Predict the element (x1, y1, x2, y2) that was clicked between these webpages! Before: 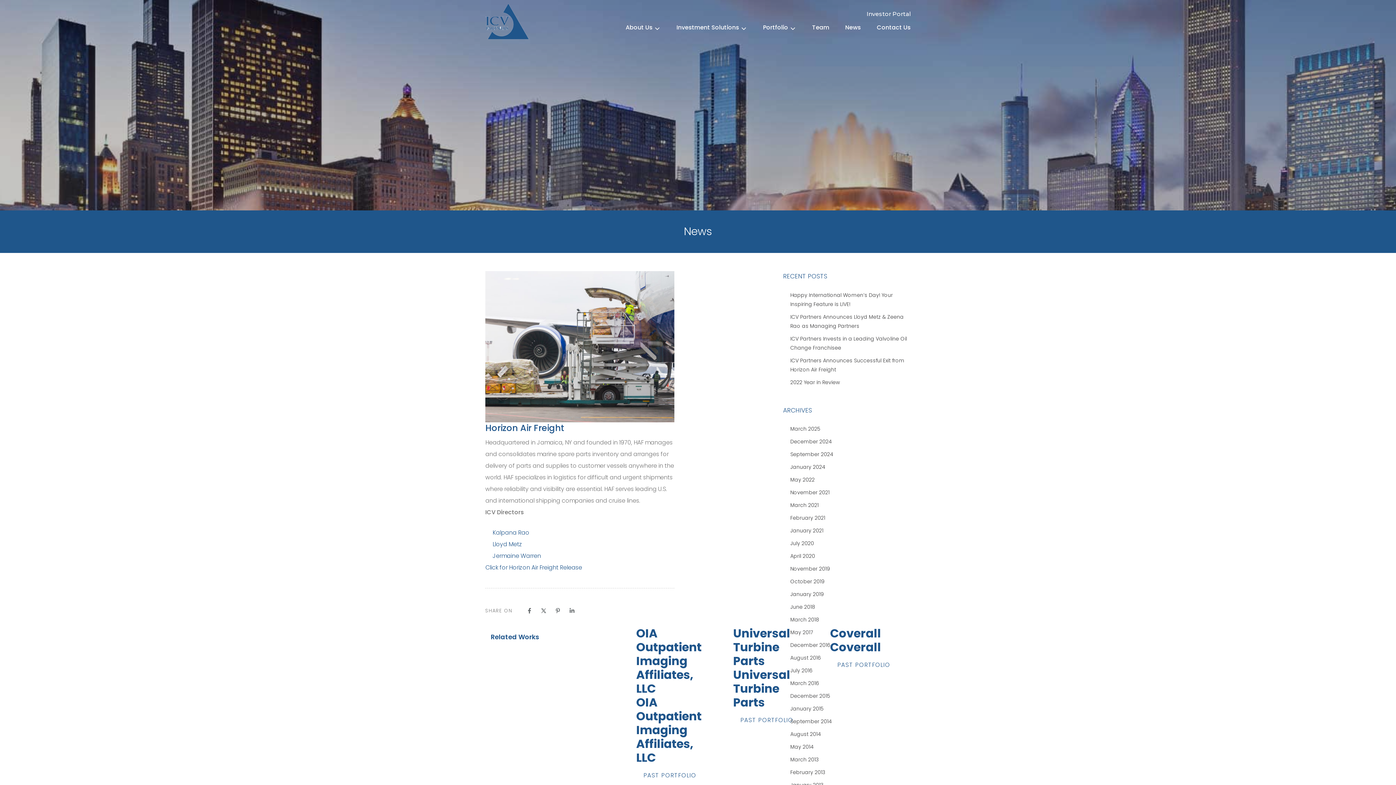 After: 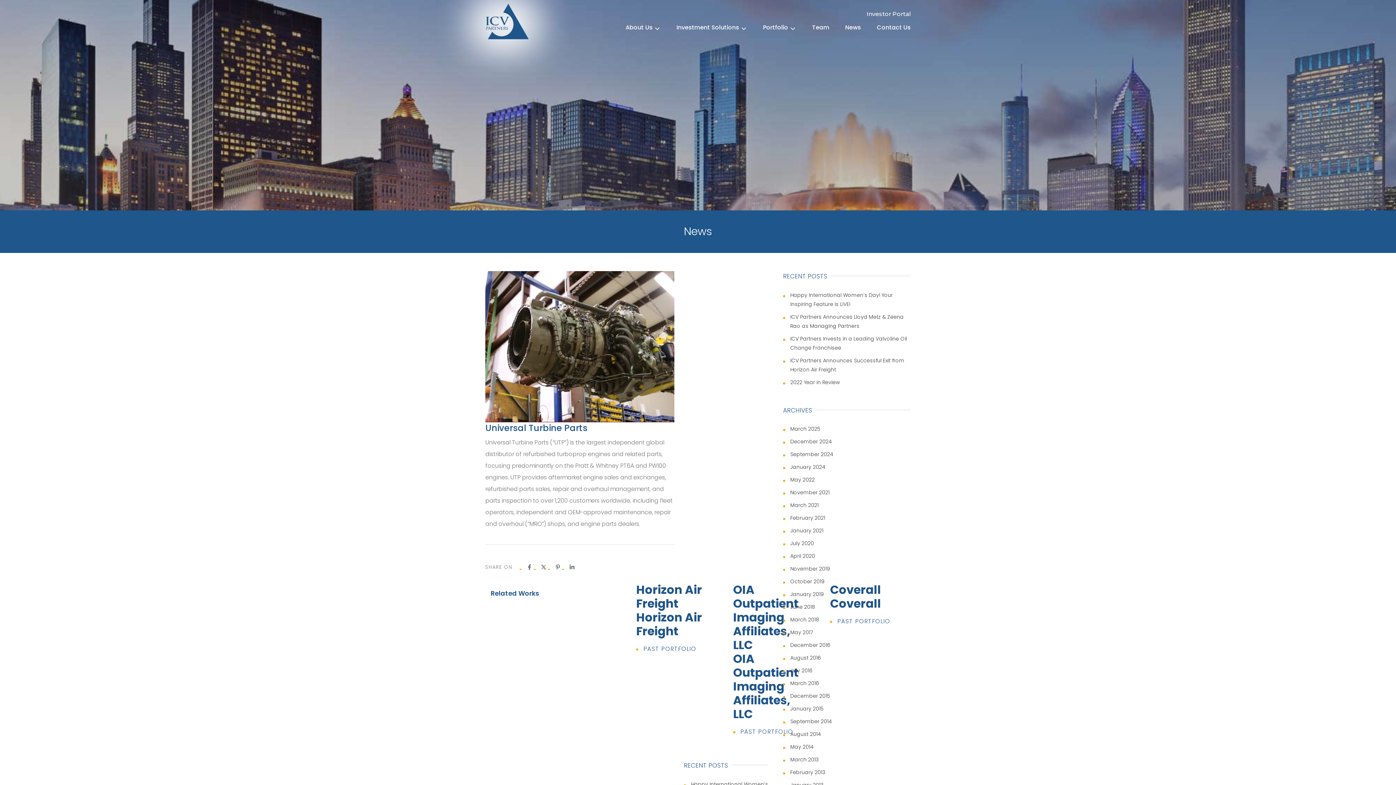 Action: bbox: (727, 627, 824, 781)